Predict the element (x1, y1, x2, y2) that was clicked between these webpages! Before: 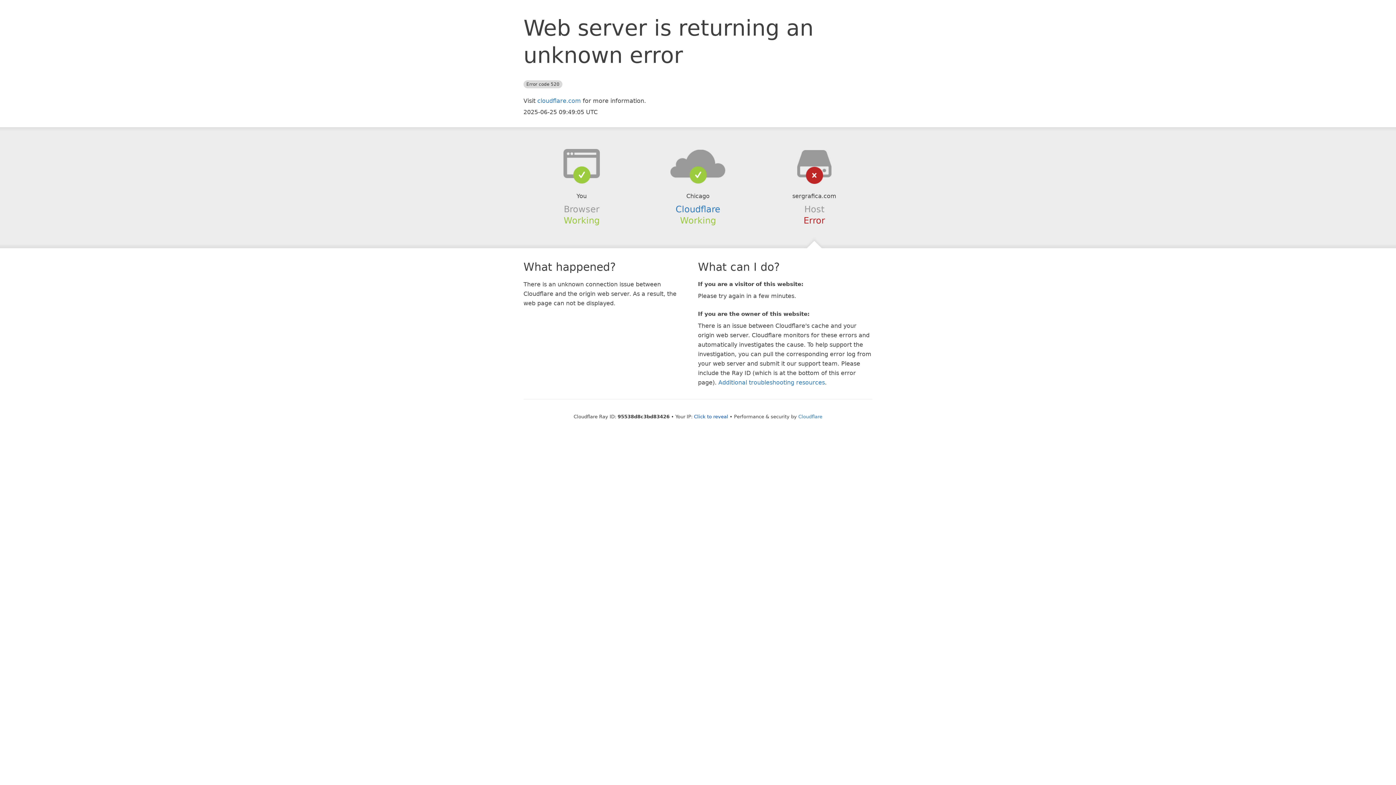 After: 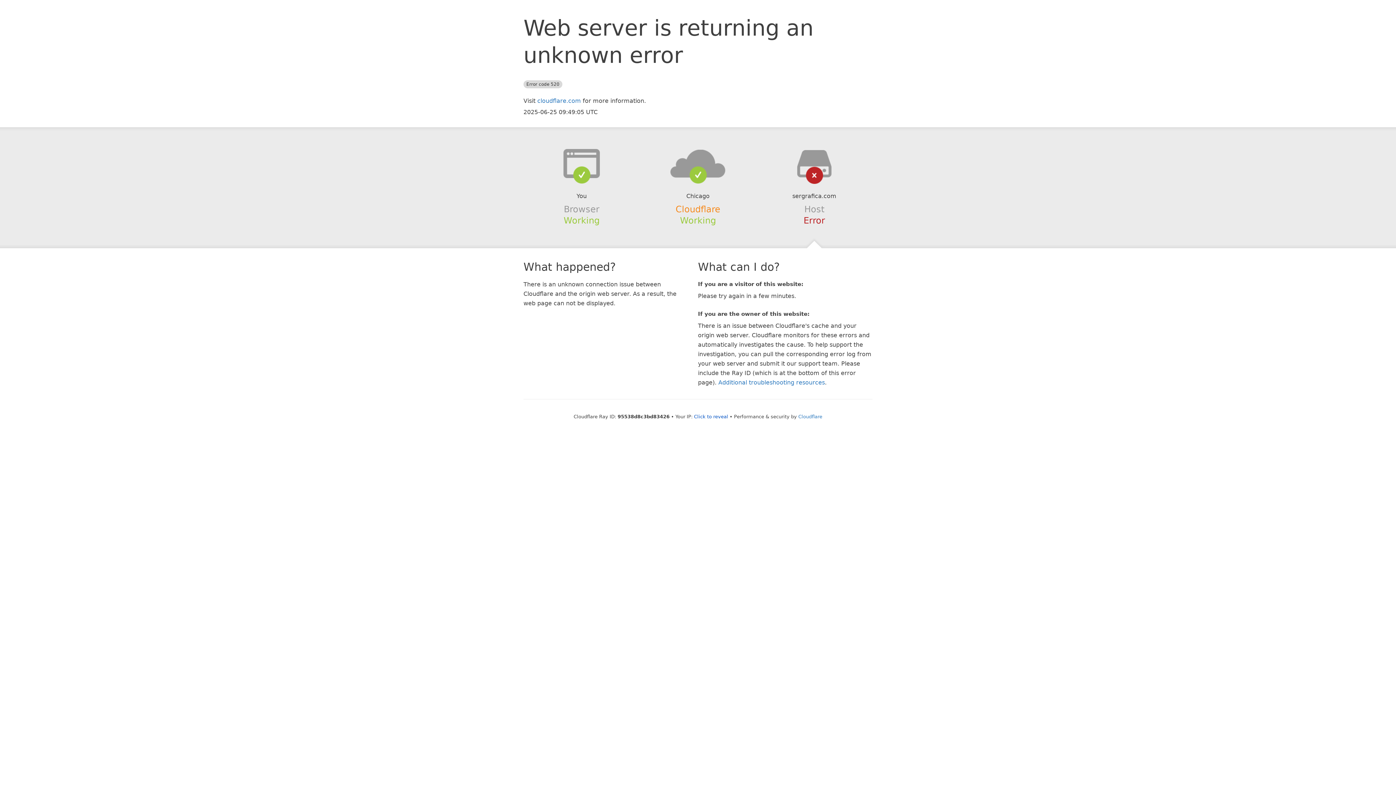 Action: label: Cloudflare bbox: (675, 204, 720, 214)